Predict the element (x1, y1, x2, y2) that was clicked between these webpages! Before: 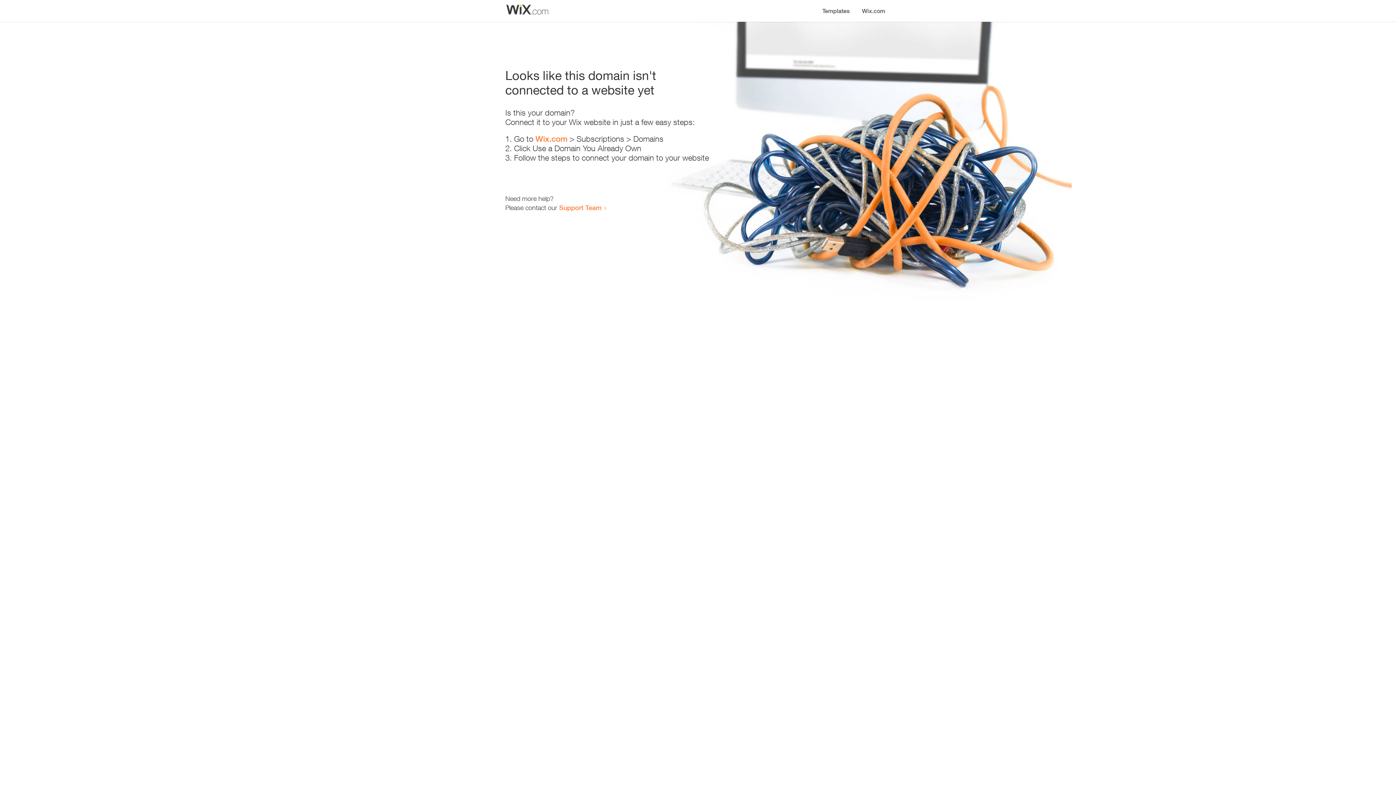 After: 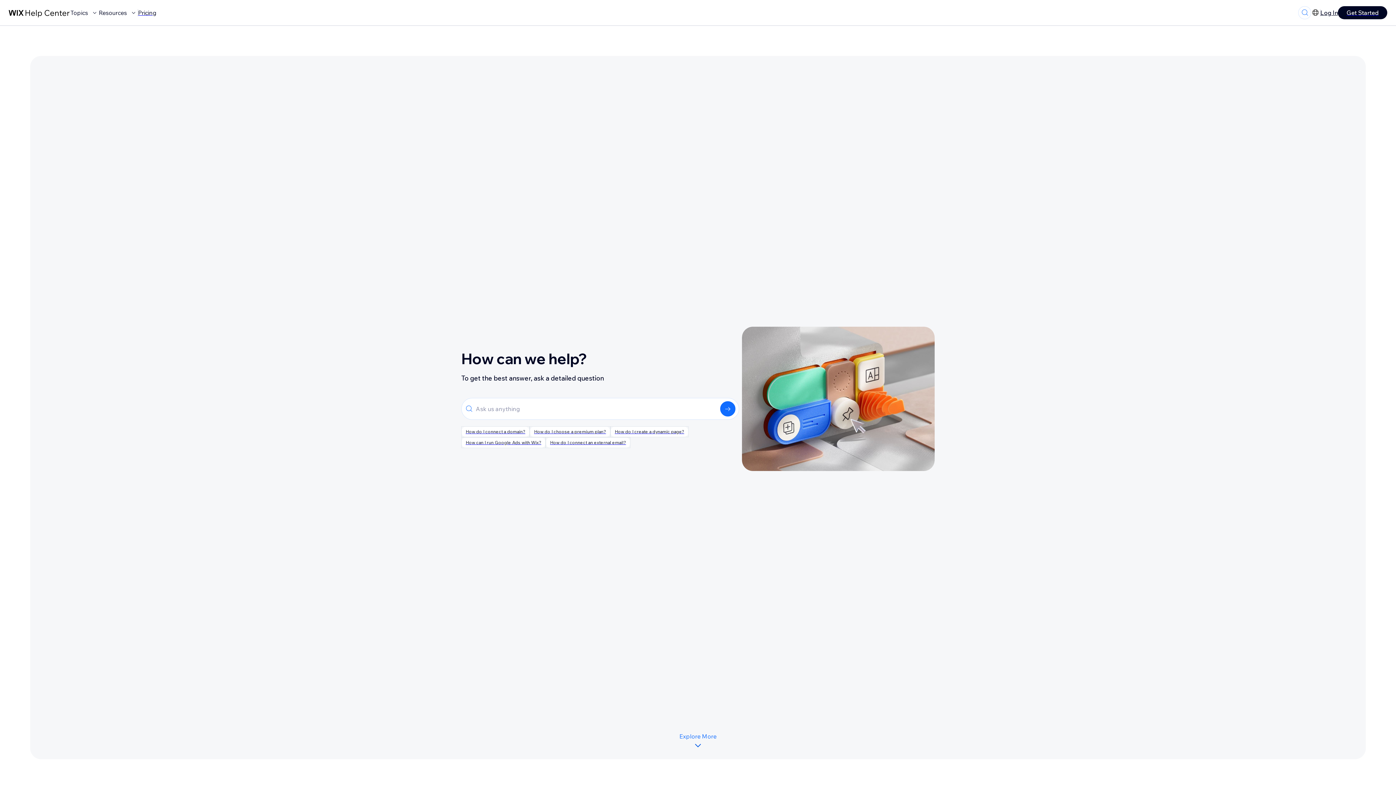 Action: bbox: (559, 203, 601, 211) label: Support Team